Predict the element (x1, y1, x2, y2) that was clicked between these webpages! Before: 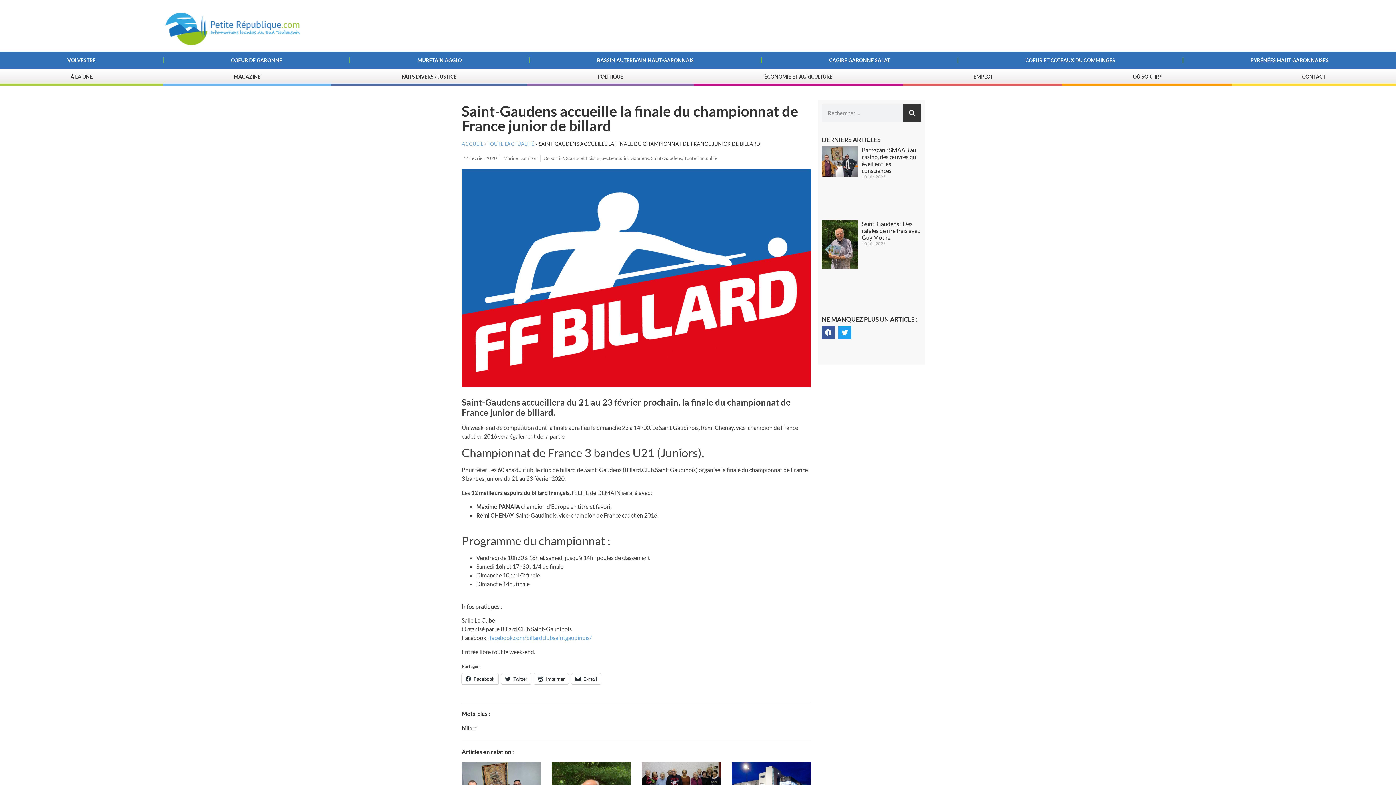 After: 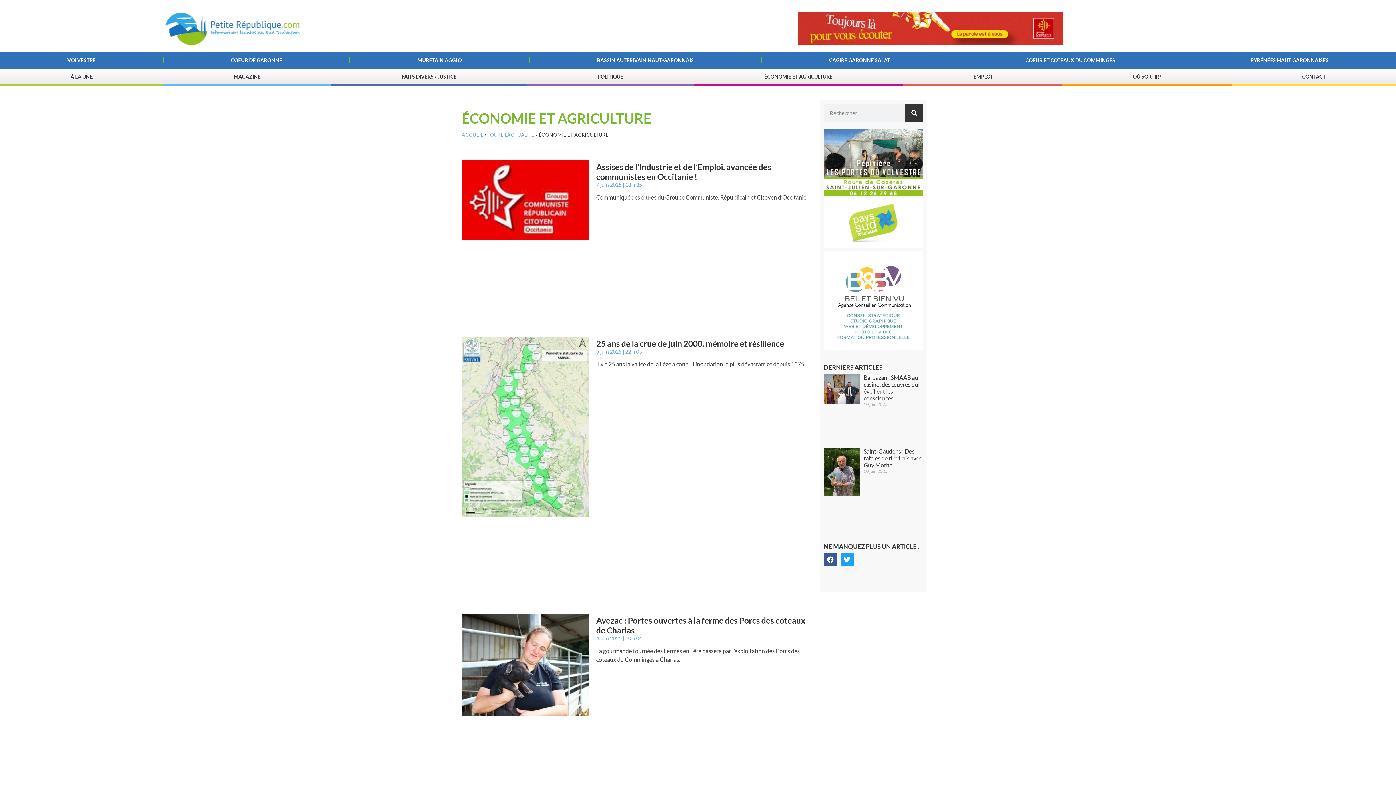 Action: bbox: (693, 69, 903, 83) label: ÉCONOMIE ET AGRICULTURE